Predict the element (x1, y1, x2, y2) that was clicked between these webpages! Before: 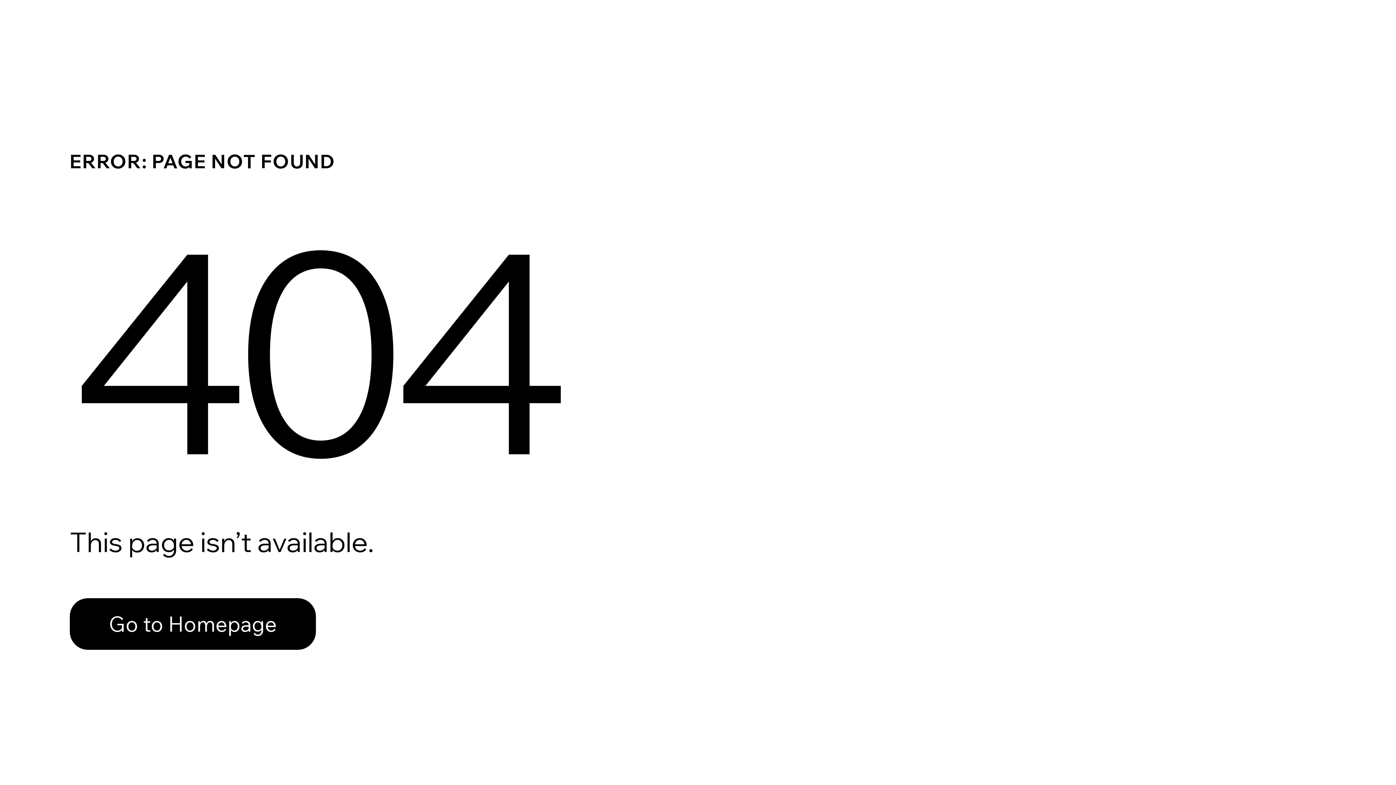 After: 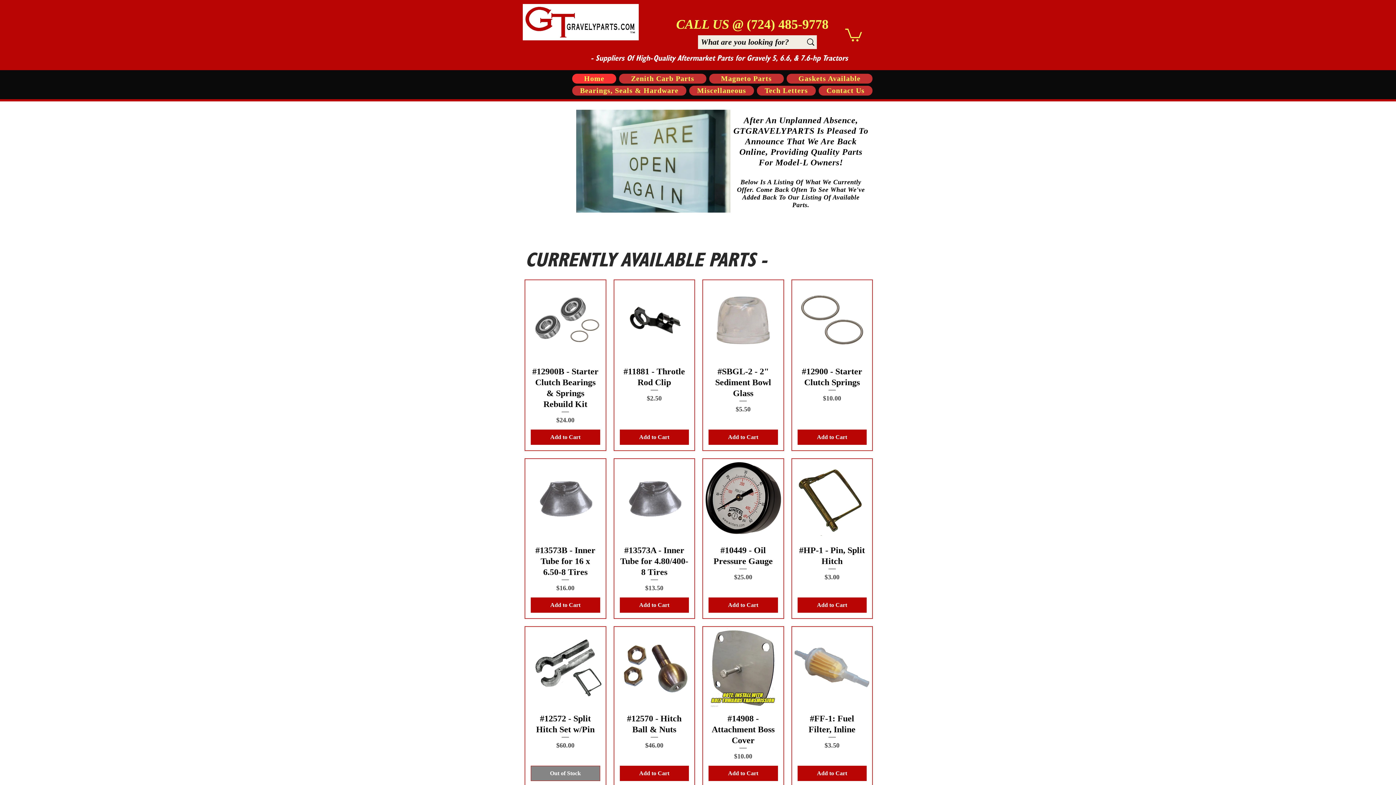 Action: label: Go to Homepage bbox: (69, 582, 768, 659)